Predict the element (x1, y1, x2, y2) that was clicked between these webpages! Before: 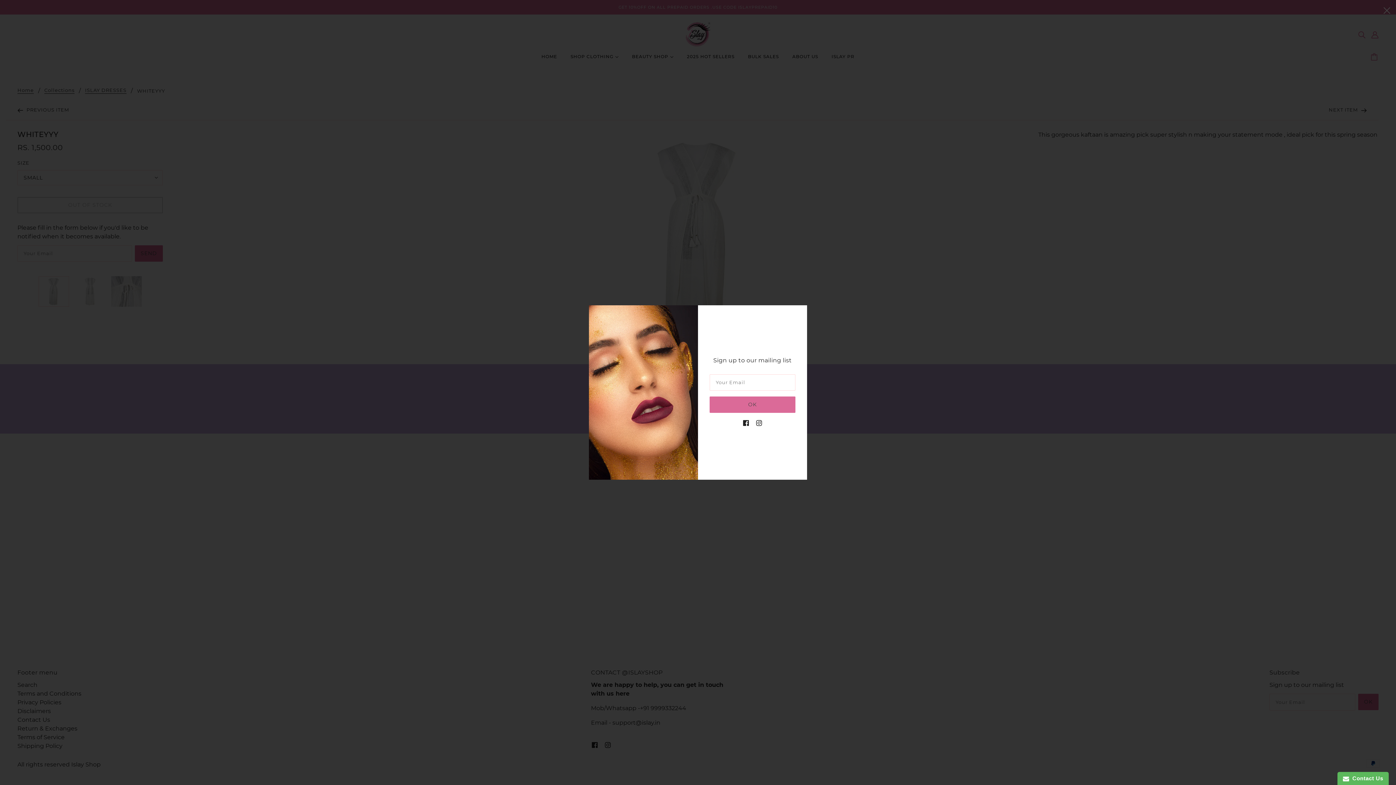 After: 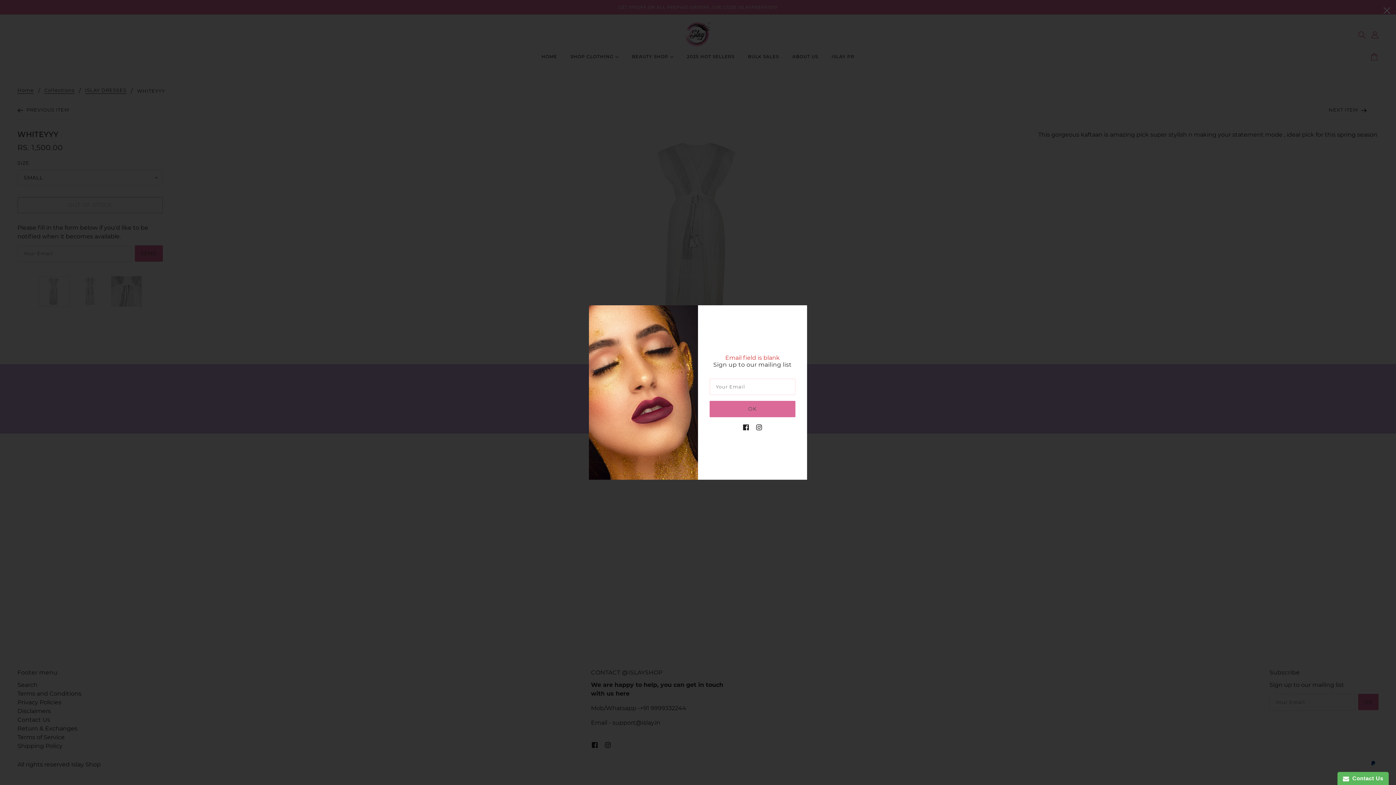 Action: bbox: (709, 396, 795, 412) label: OK